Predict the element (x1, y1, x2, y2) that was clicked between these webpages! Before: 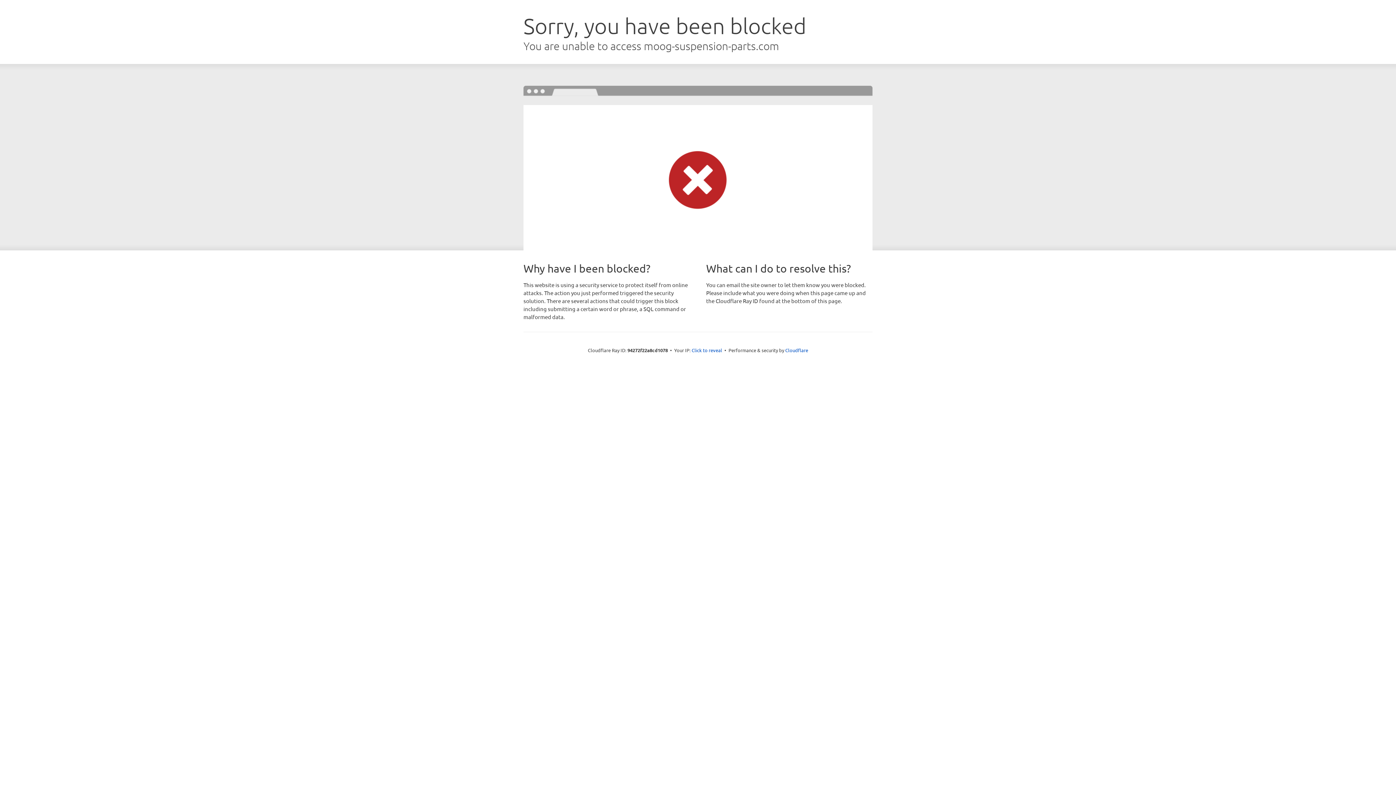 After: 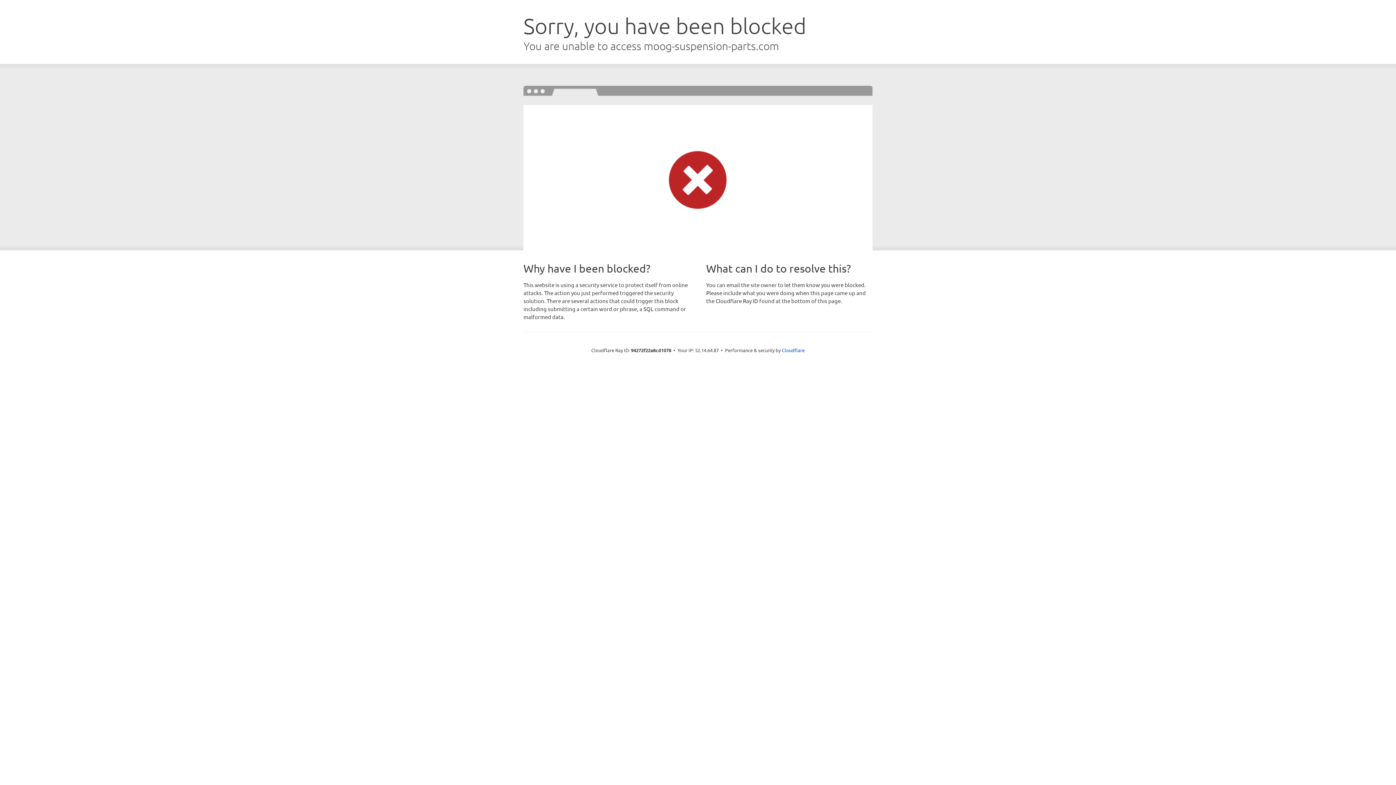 Action: label: Click to reveal bbox: (691, 346, 722, 353)